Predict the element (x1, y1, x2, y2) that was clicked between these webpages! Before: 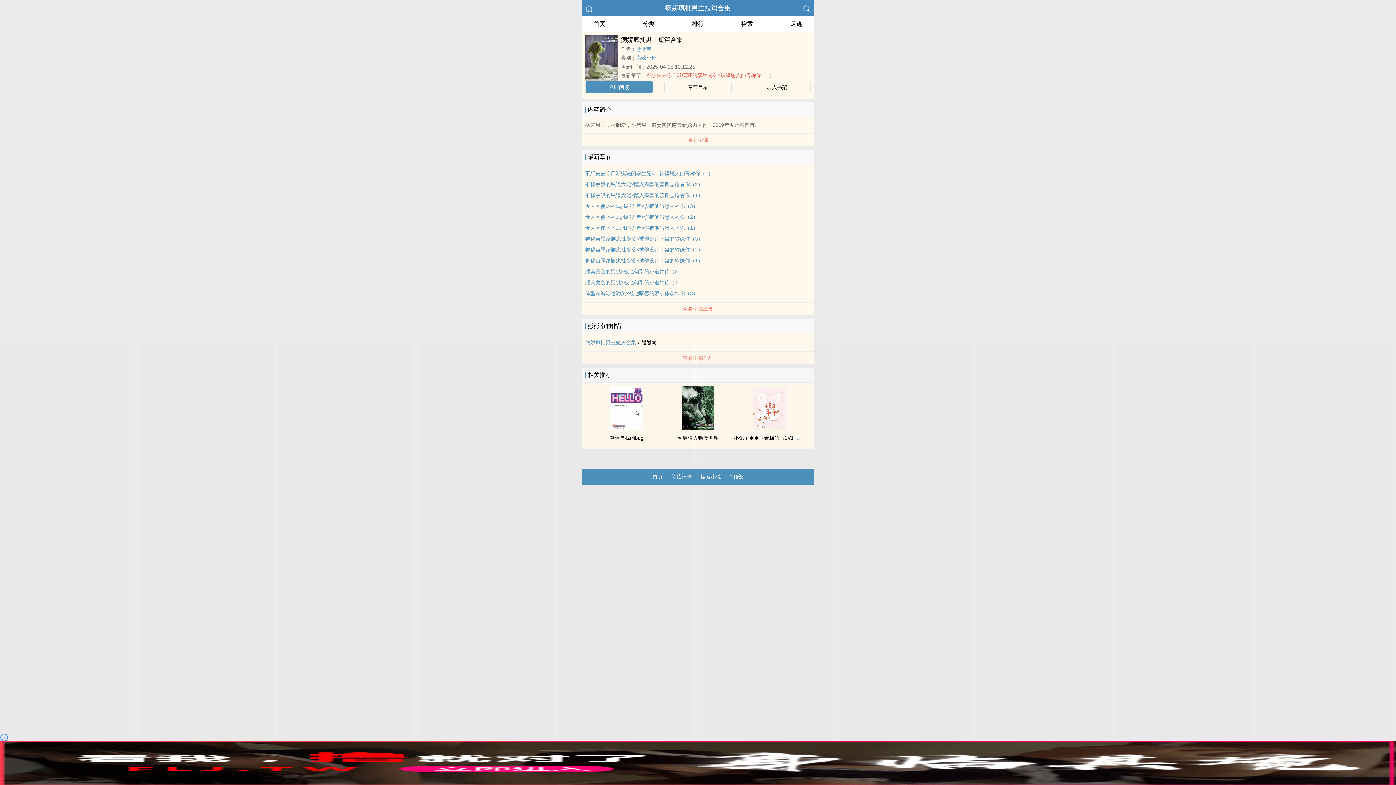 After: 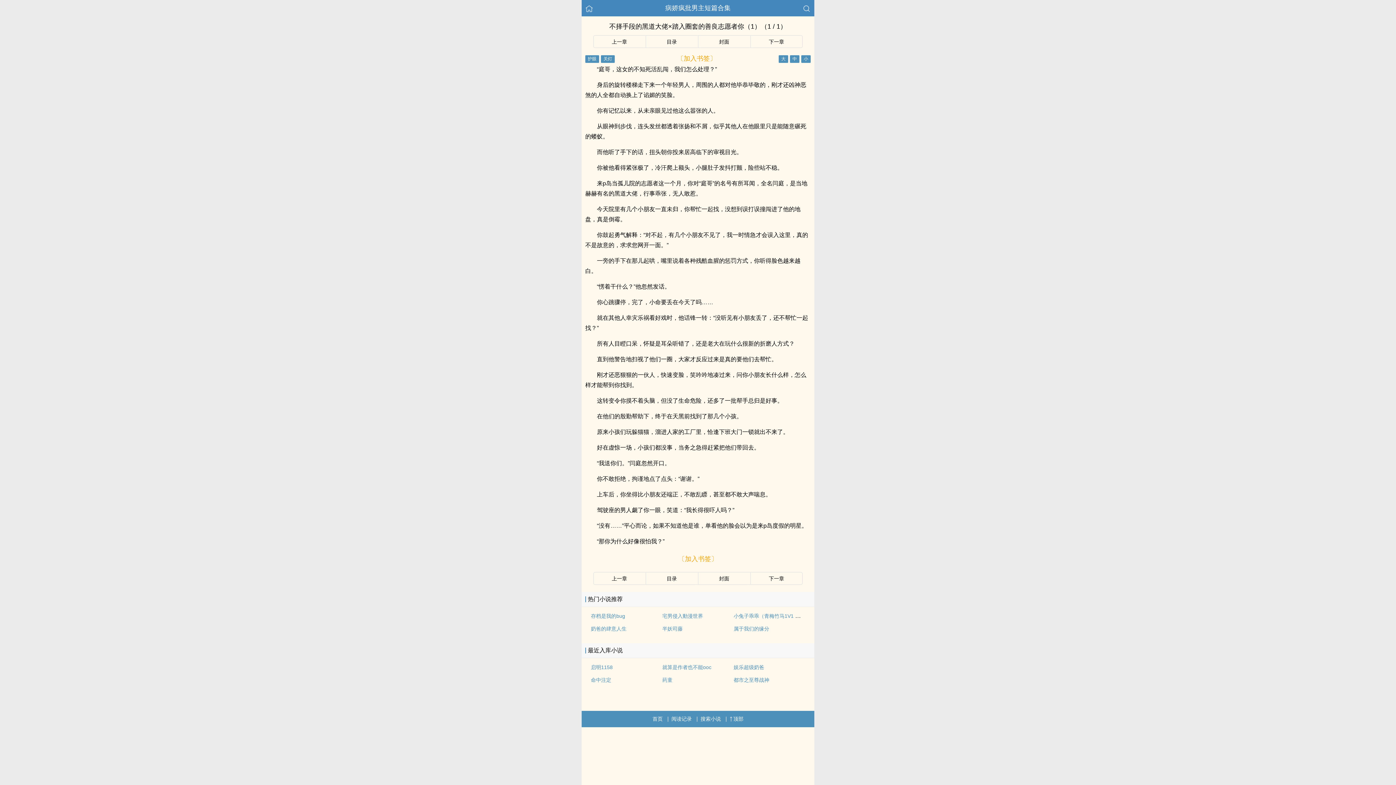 Action: bbox: (585, 192, 703, 198) label: 不择手段的黑道大佬×踏入圈套的善良志愿者你（1）